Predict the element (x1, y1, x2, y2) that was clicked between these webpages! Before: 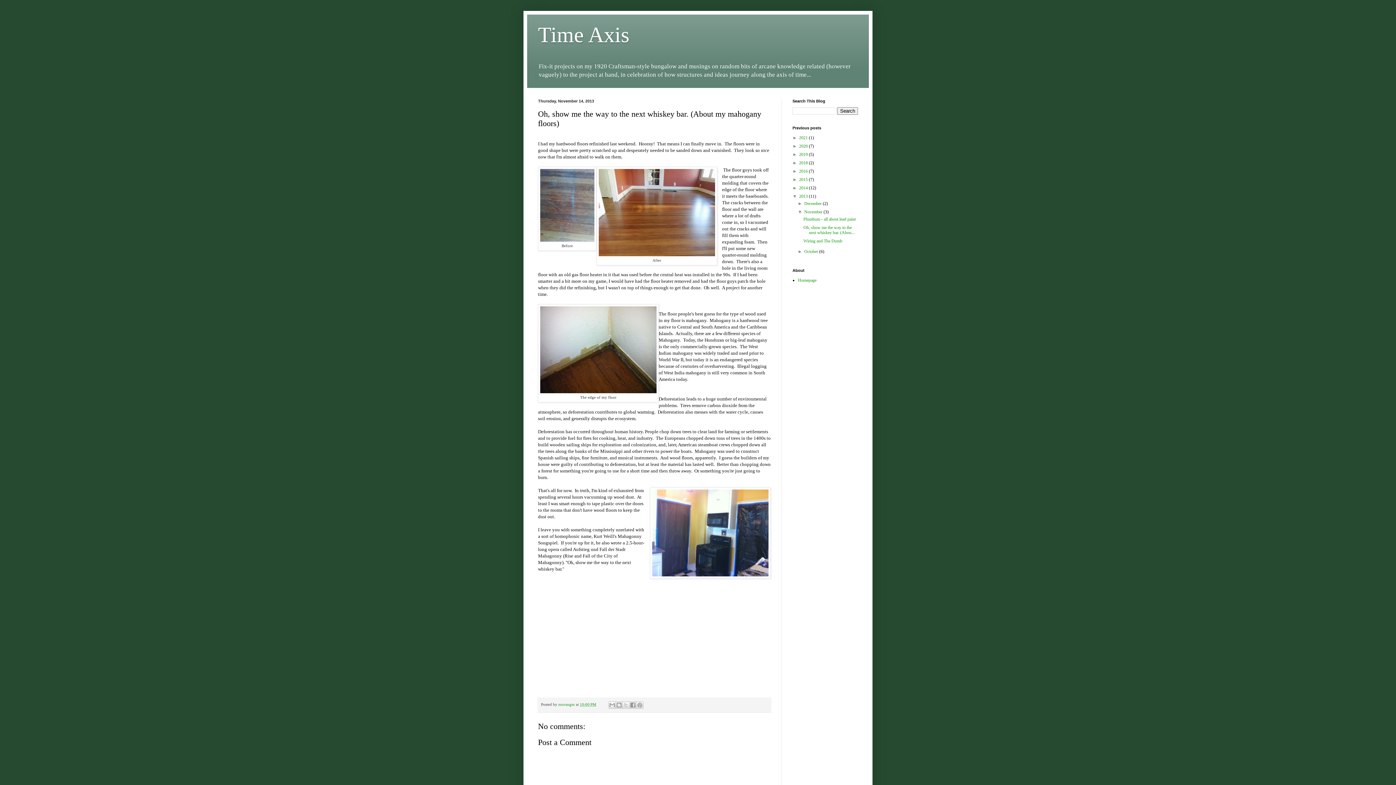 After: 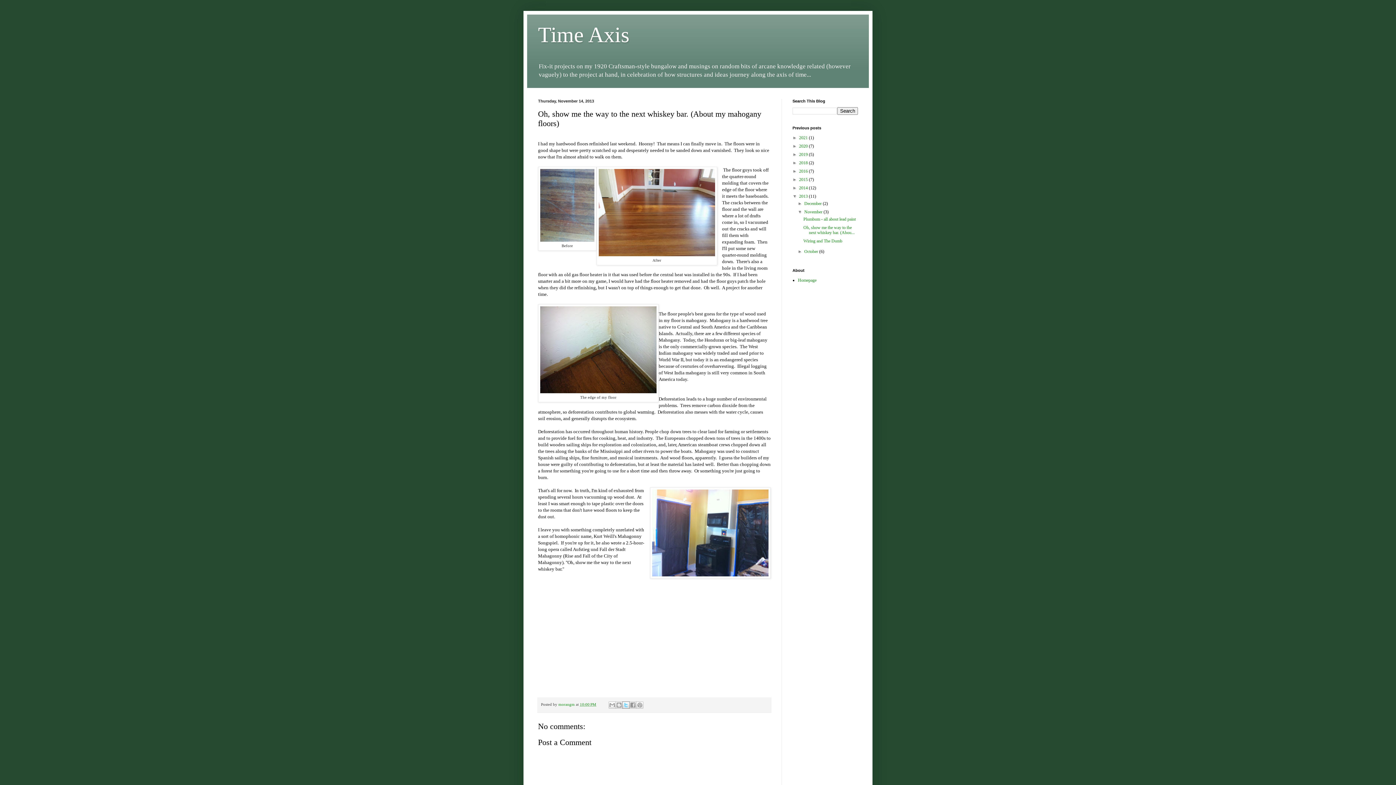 Action: label: Share to X bbox: (622, 701, 629, 708)